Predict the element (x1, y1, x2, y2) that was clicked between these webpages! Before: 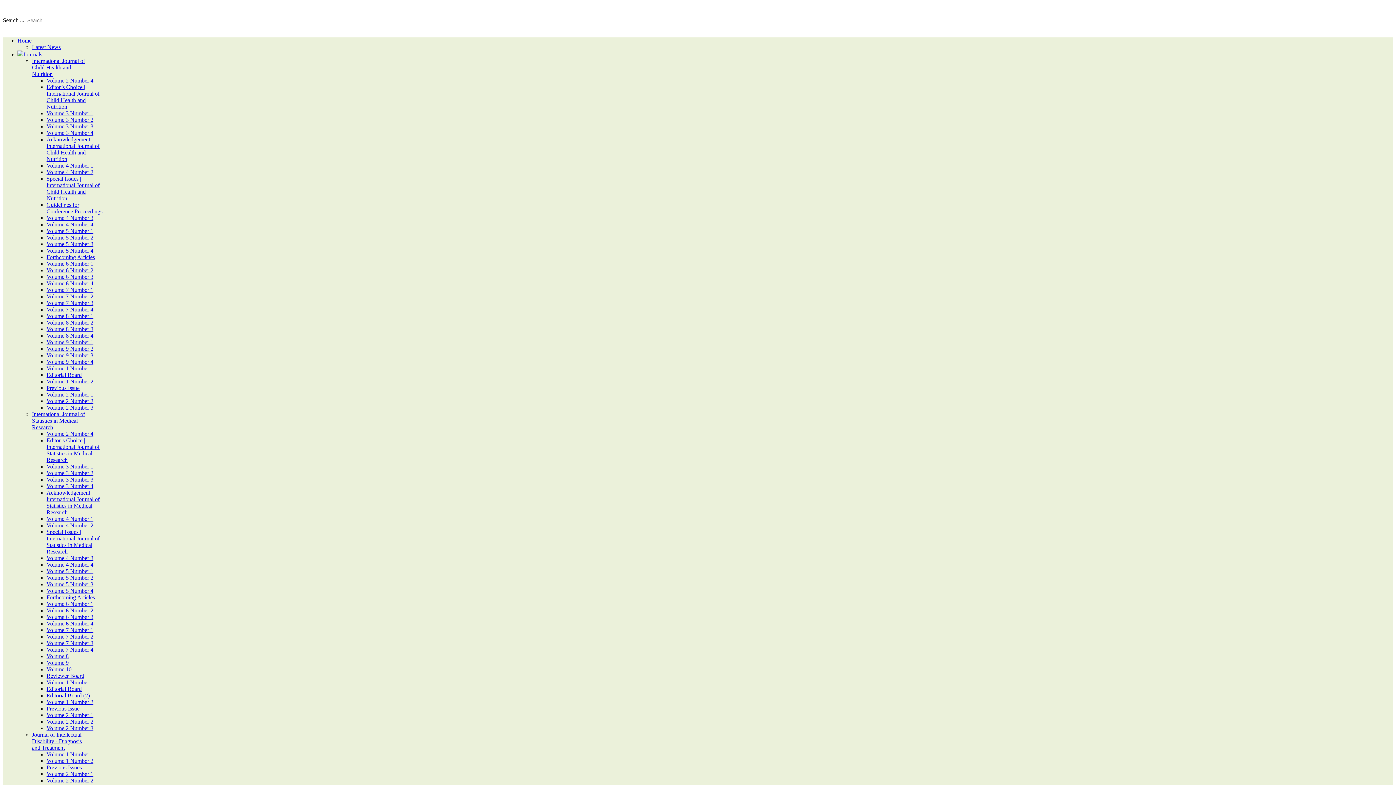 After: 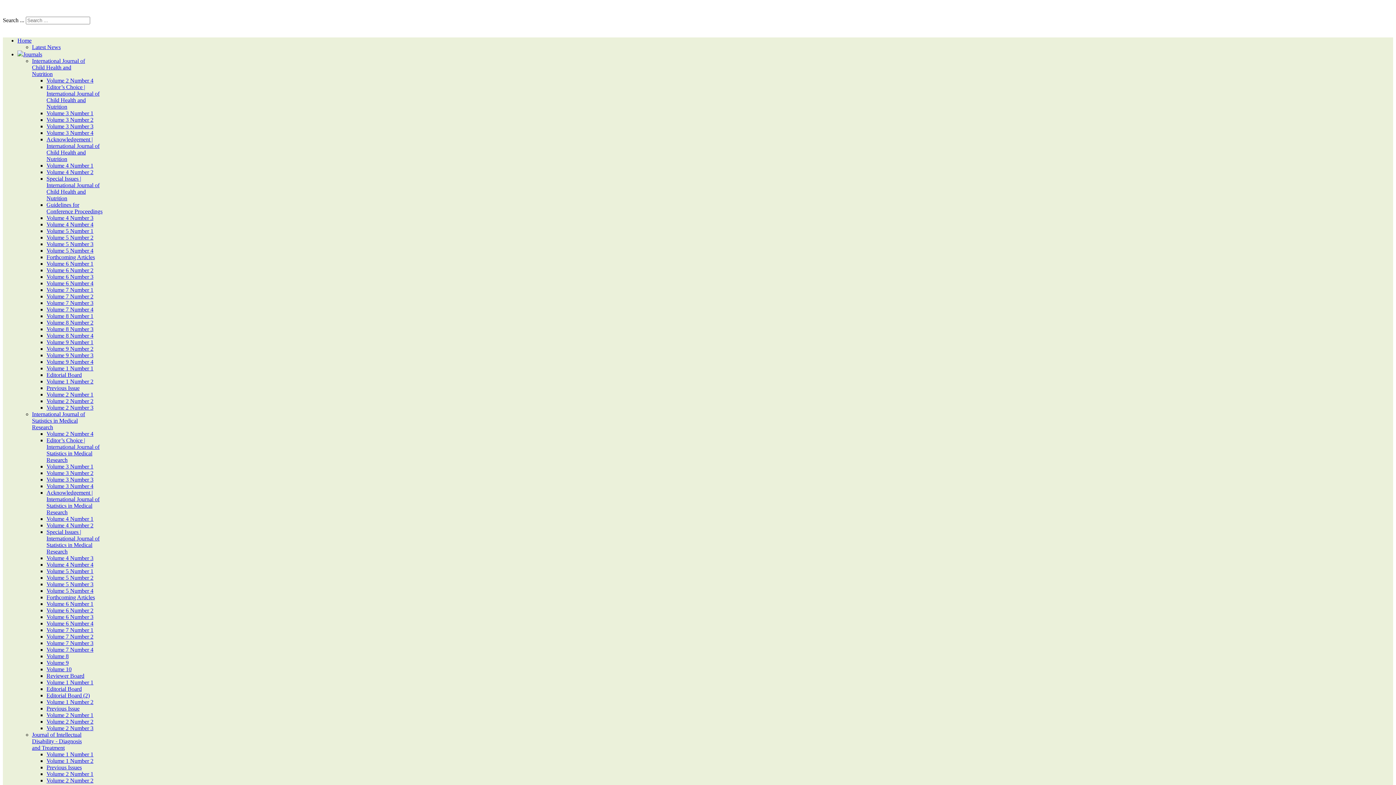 Action: label: Previous Issues bbox: (46, 764, 81, 770)